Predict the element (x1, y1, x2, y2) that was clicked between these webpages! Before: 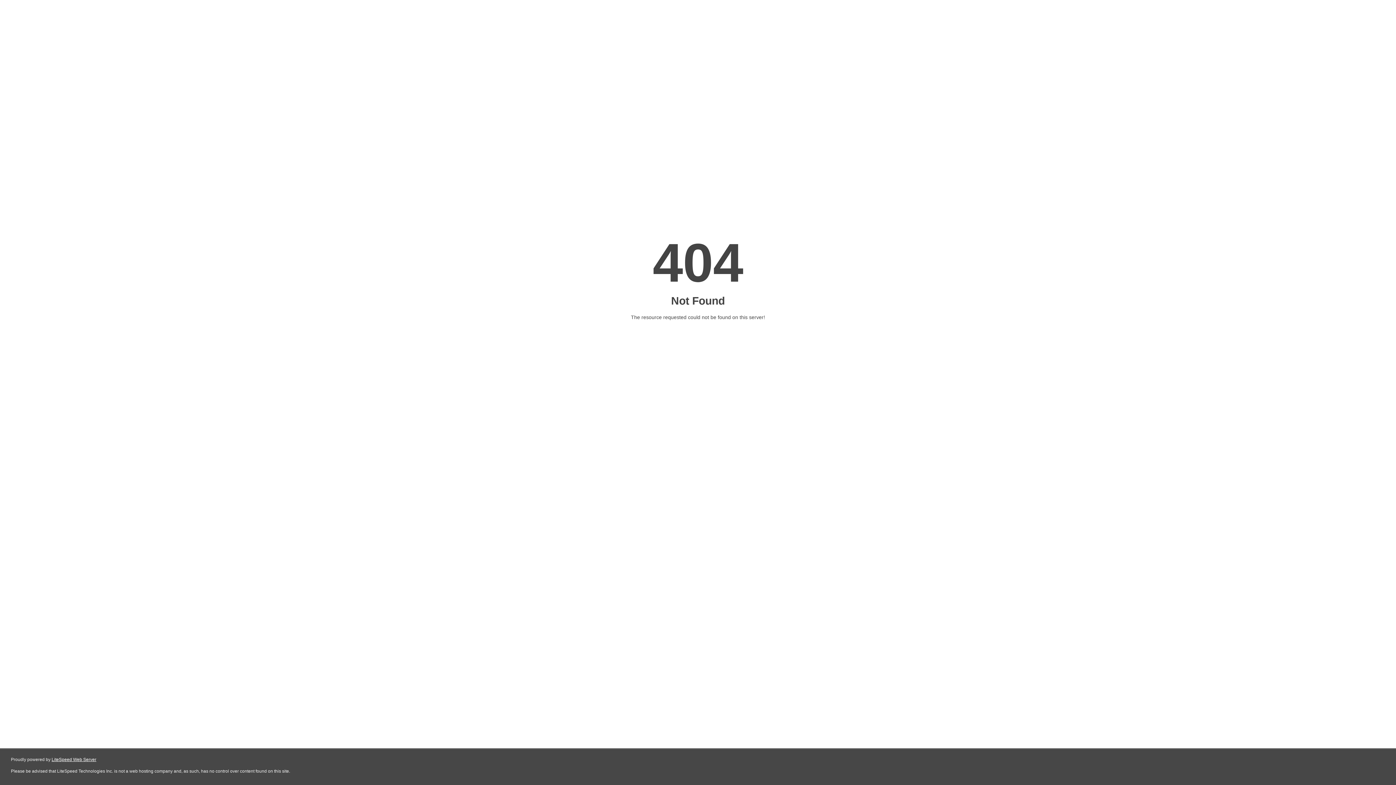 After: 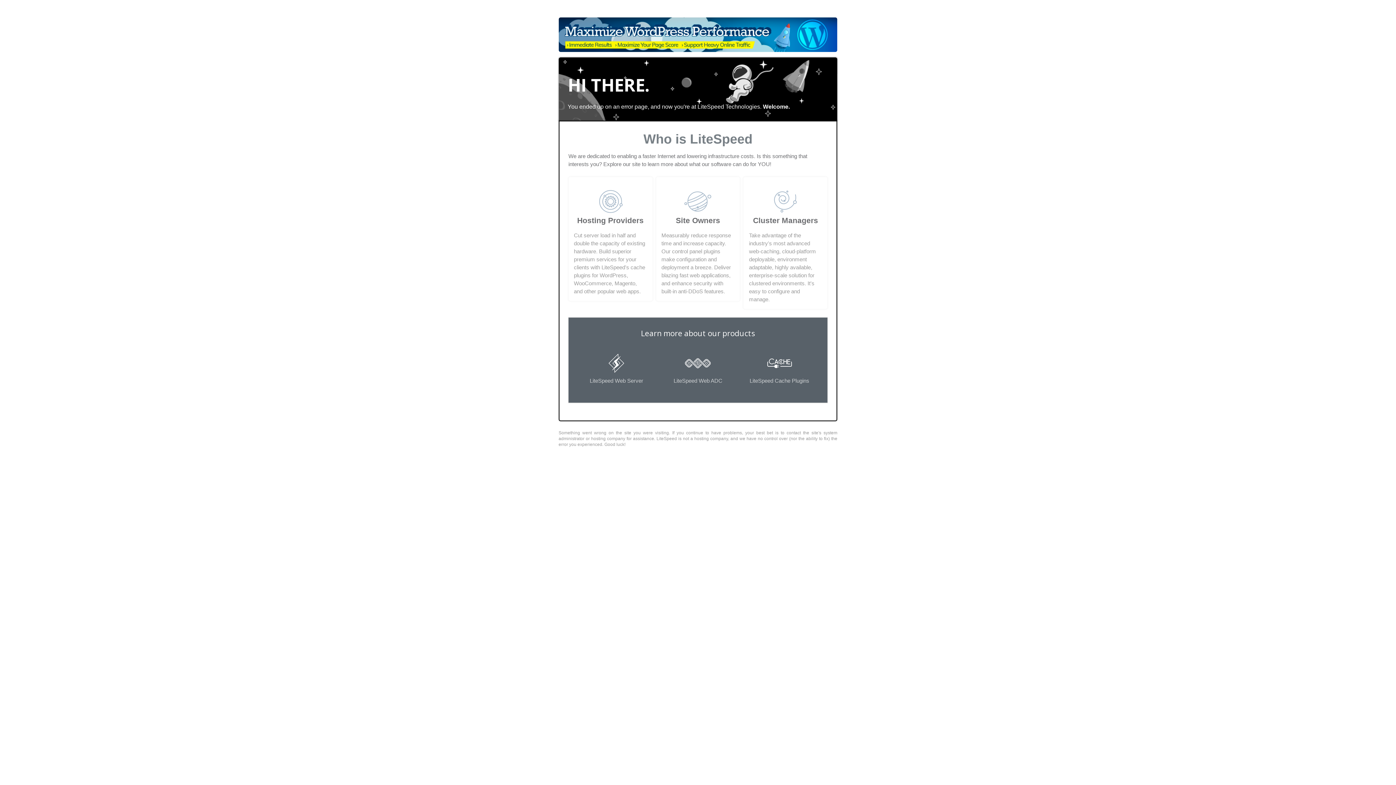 Action: label: LiteSpeed Web Server bbox: (51, 757, 96, 762)